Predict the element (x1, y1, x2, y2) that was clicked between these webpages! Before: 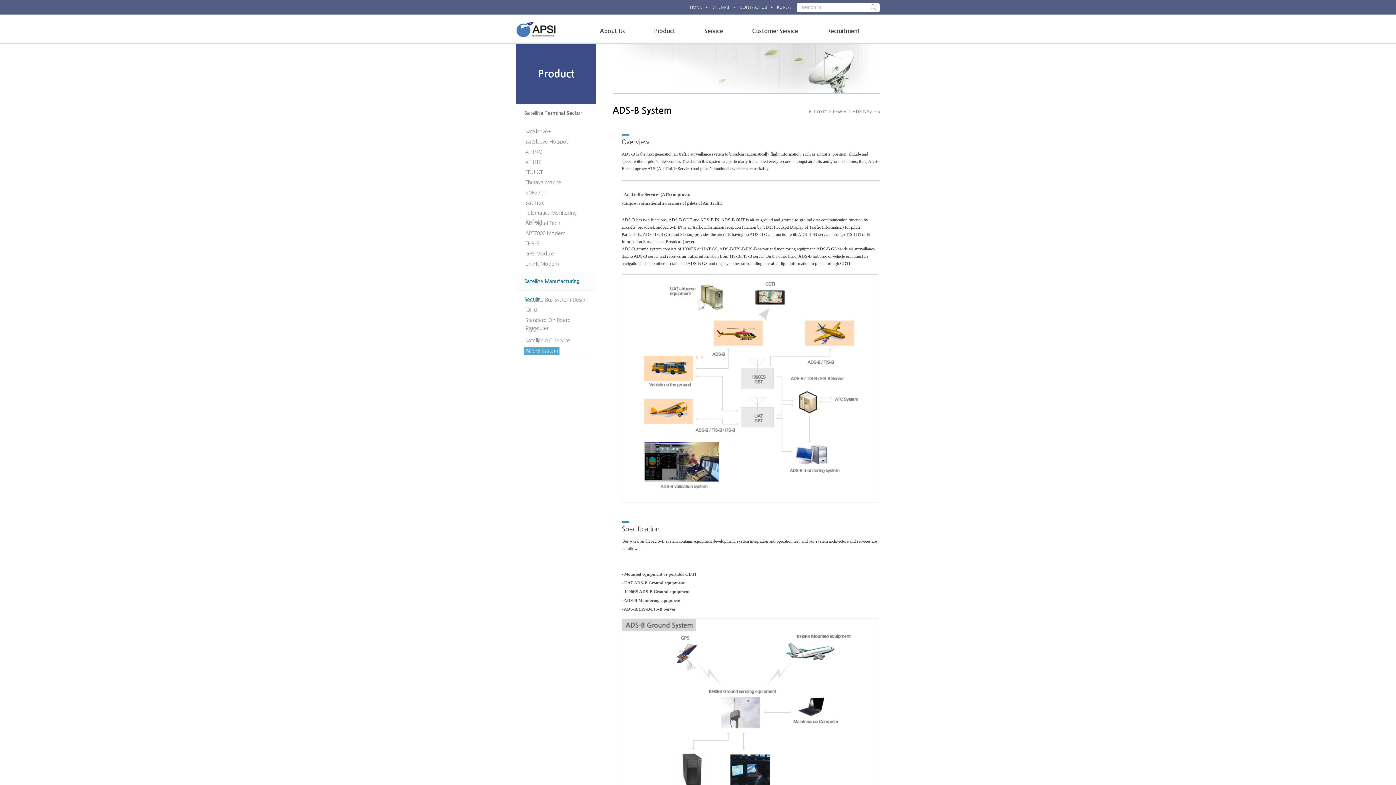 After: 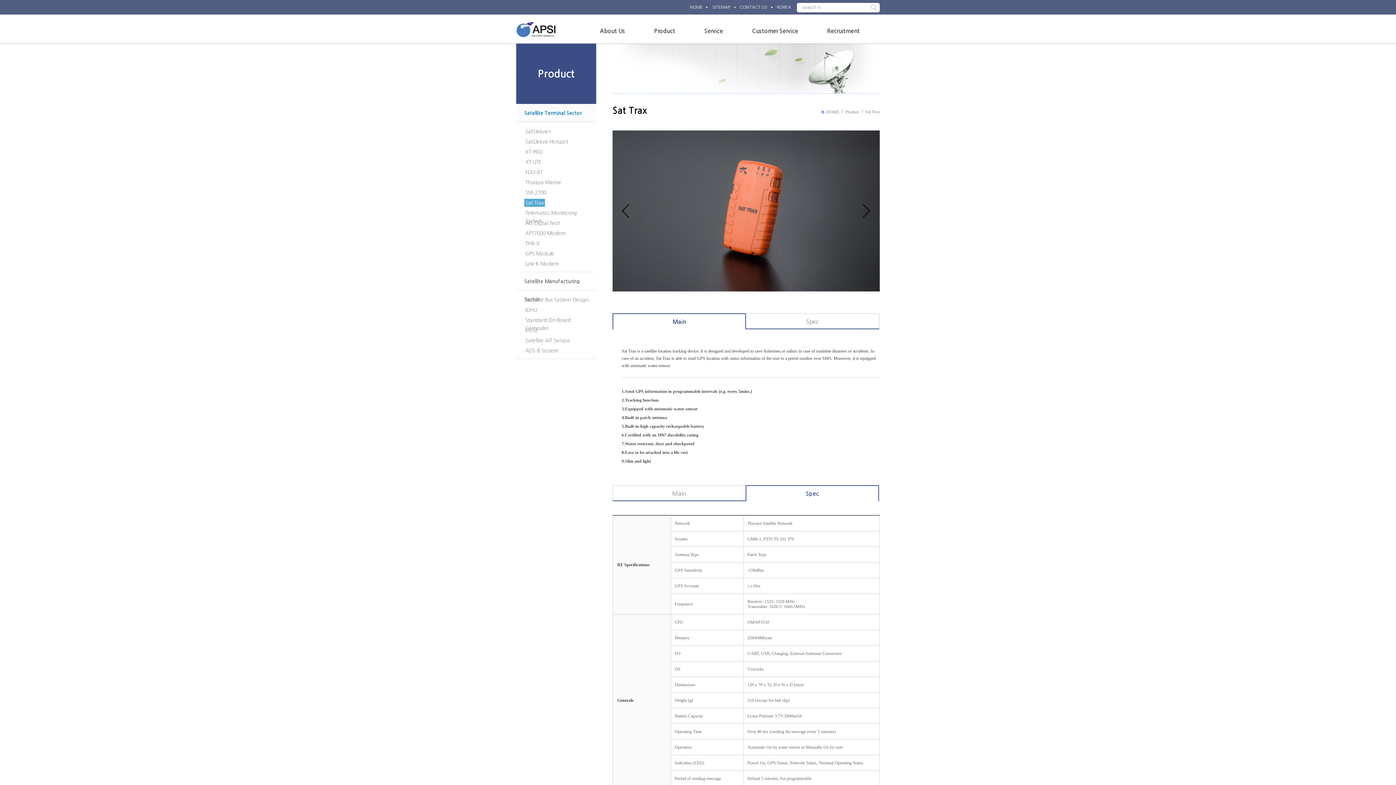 Action: bbox: (524, 198, 545, 206) label: Sat Trax